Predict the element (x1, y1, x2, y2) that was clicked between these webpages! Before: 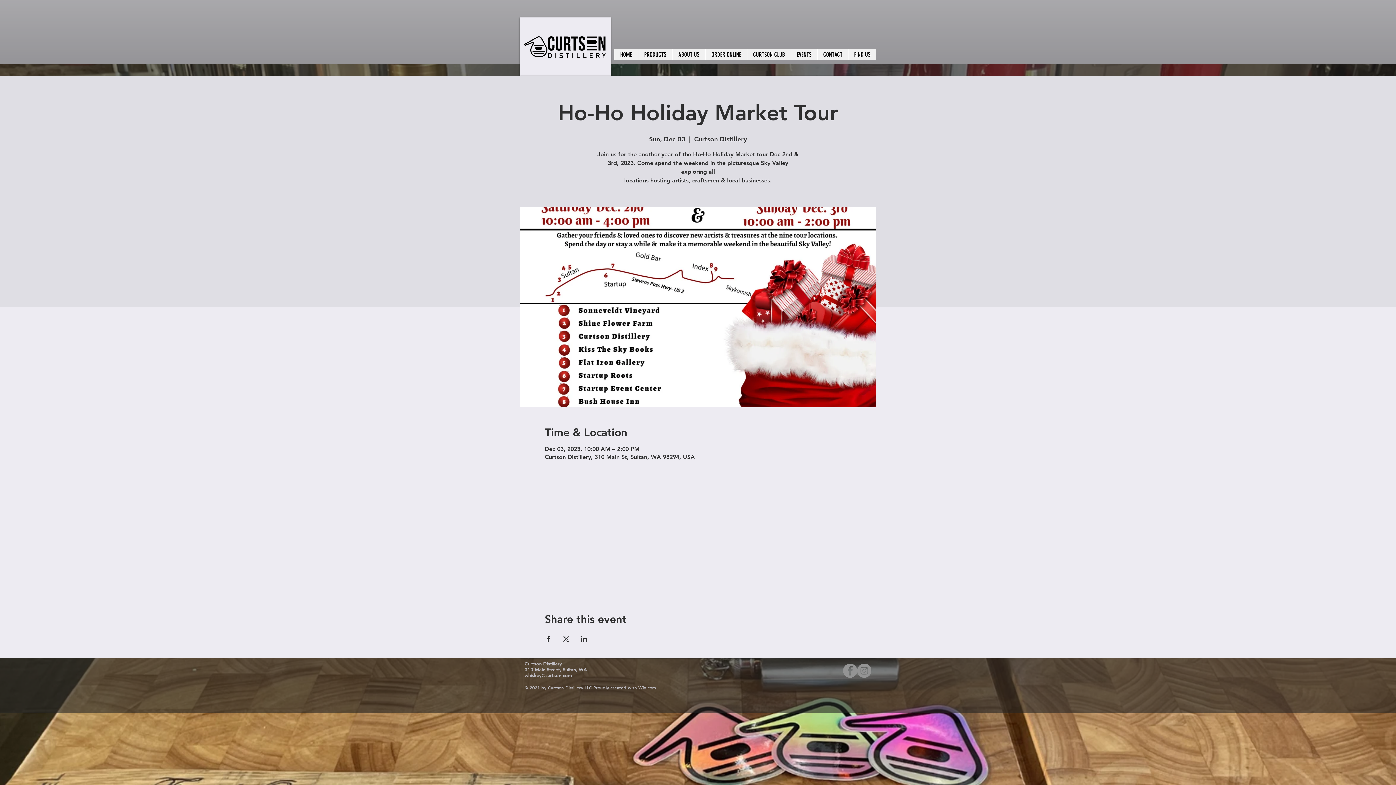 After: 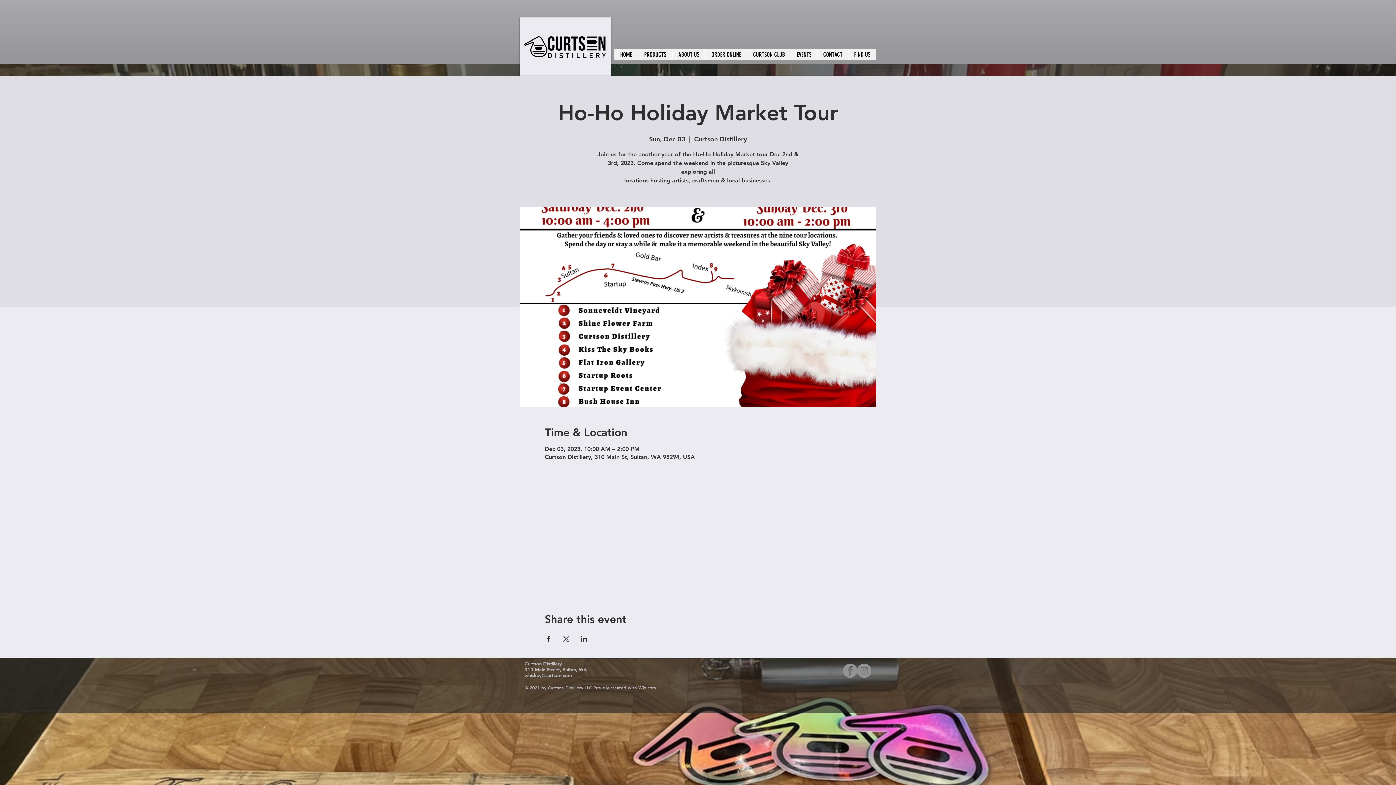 Action: bbox: (524, 672, 572, 678) label: whiskey@curtson.com